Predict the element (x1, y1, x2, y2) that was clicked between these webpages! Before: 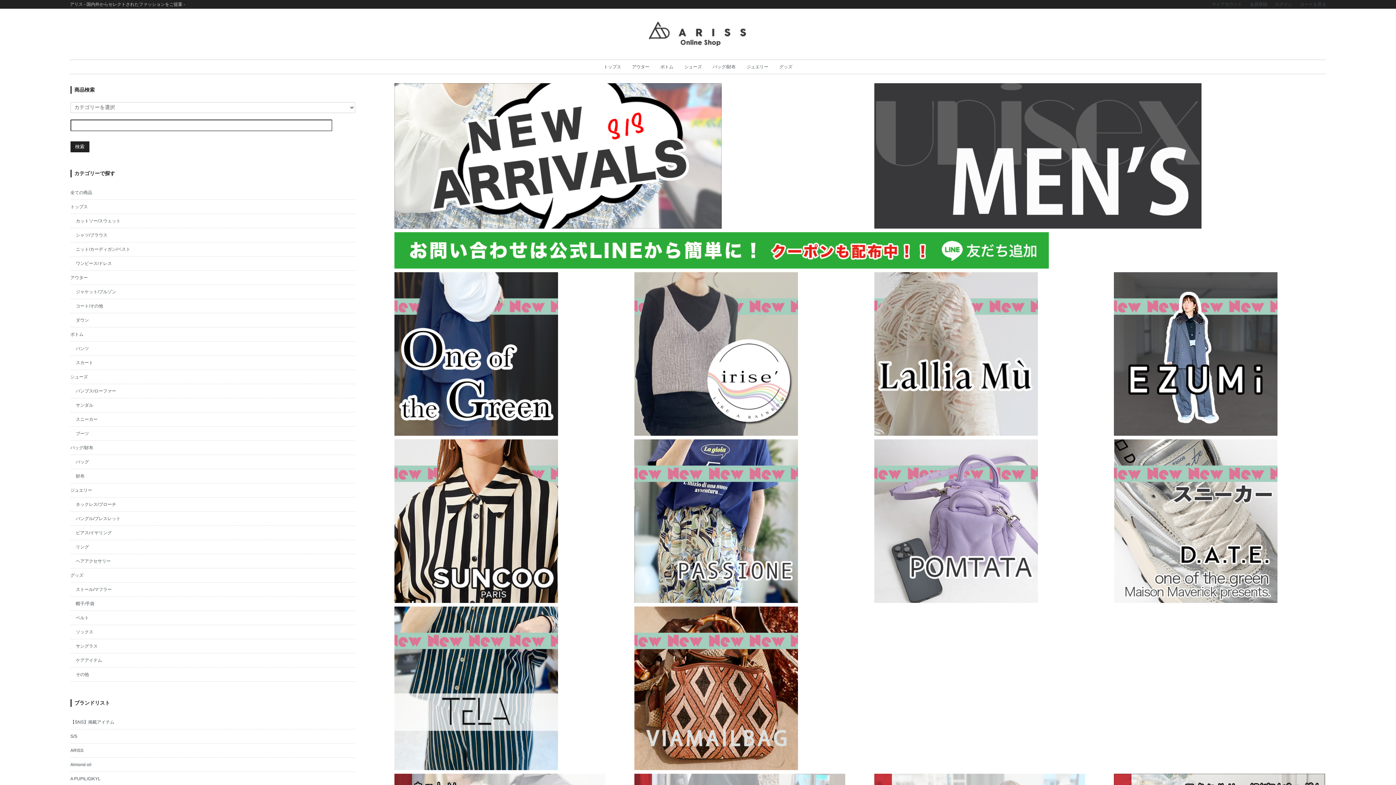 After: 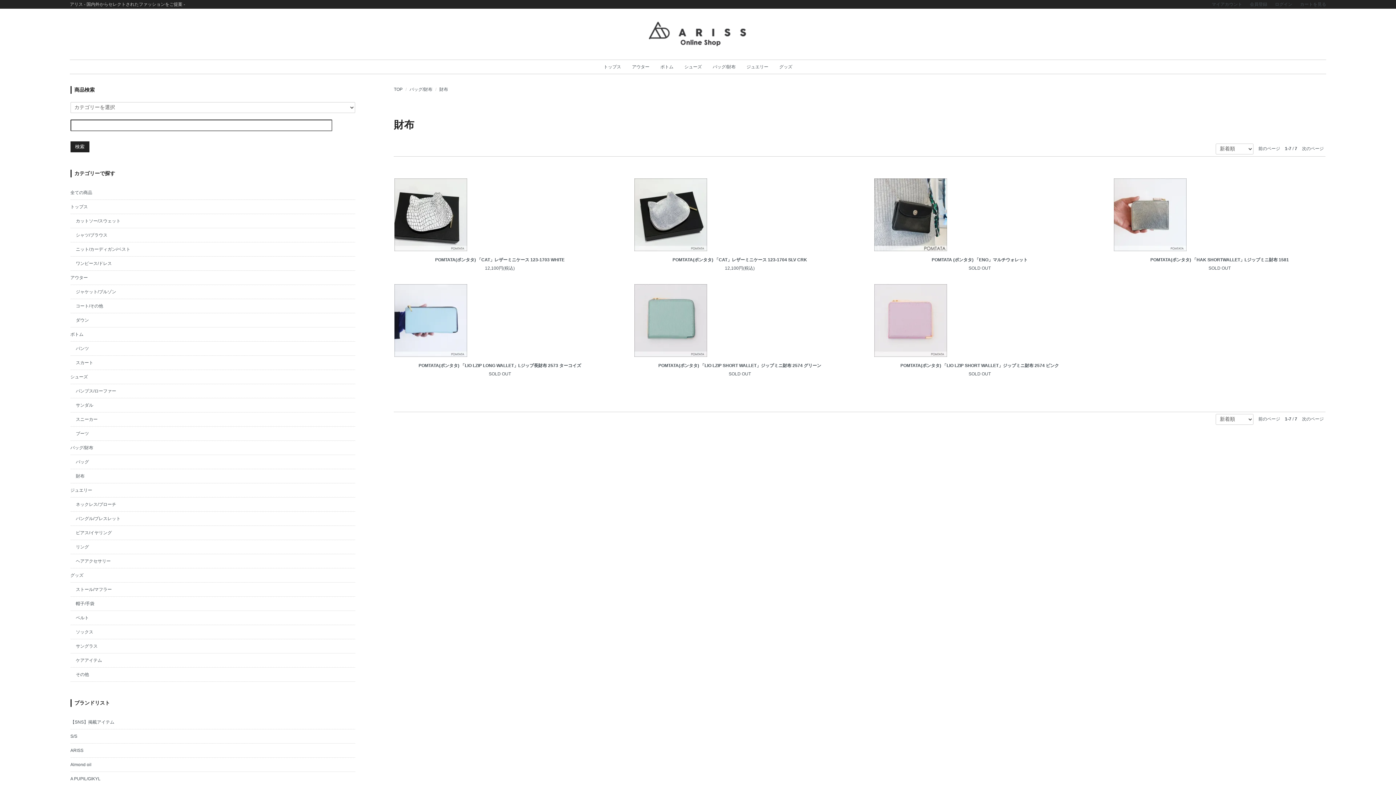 Action: label: 財布 bbox: (70, 469, 355, 483)